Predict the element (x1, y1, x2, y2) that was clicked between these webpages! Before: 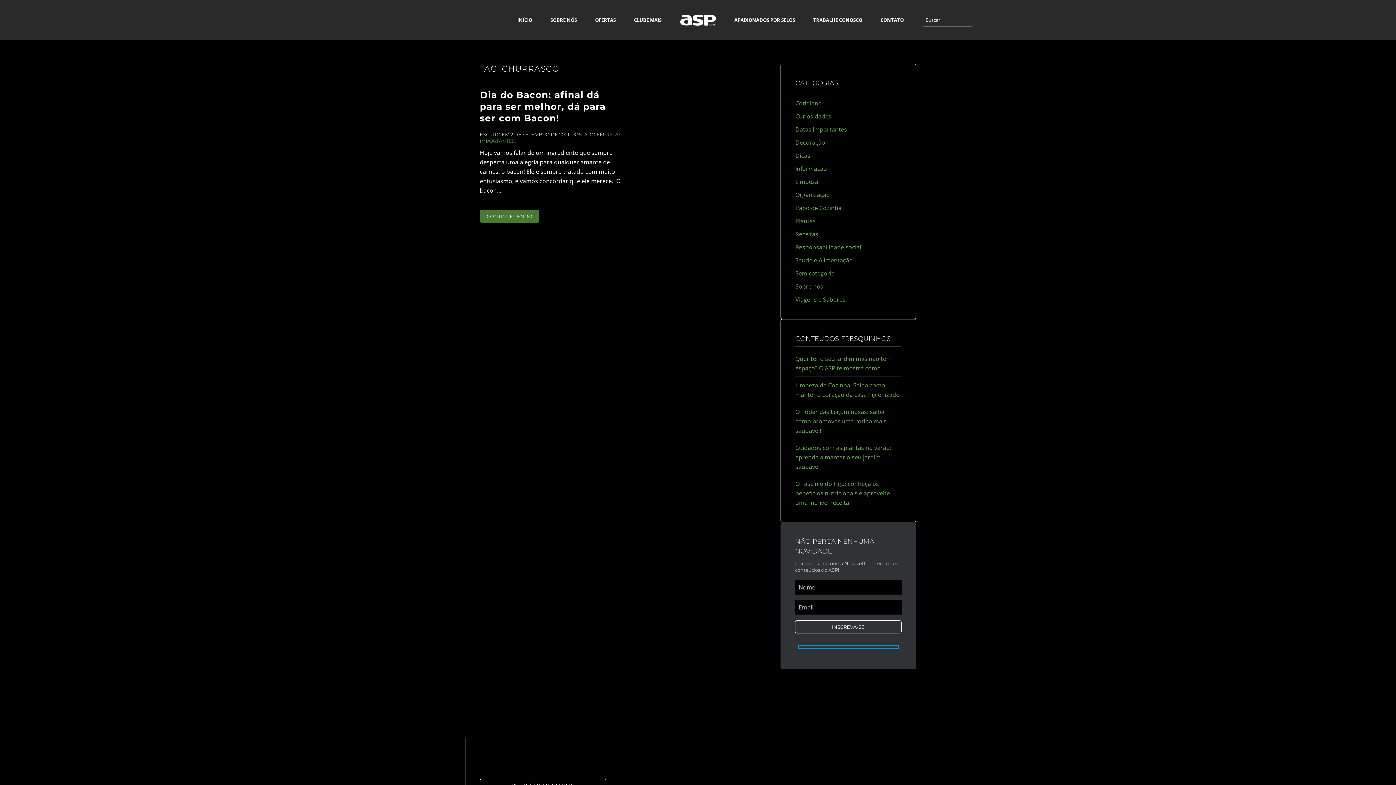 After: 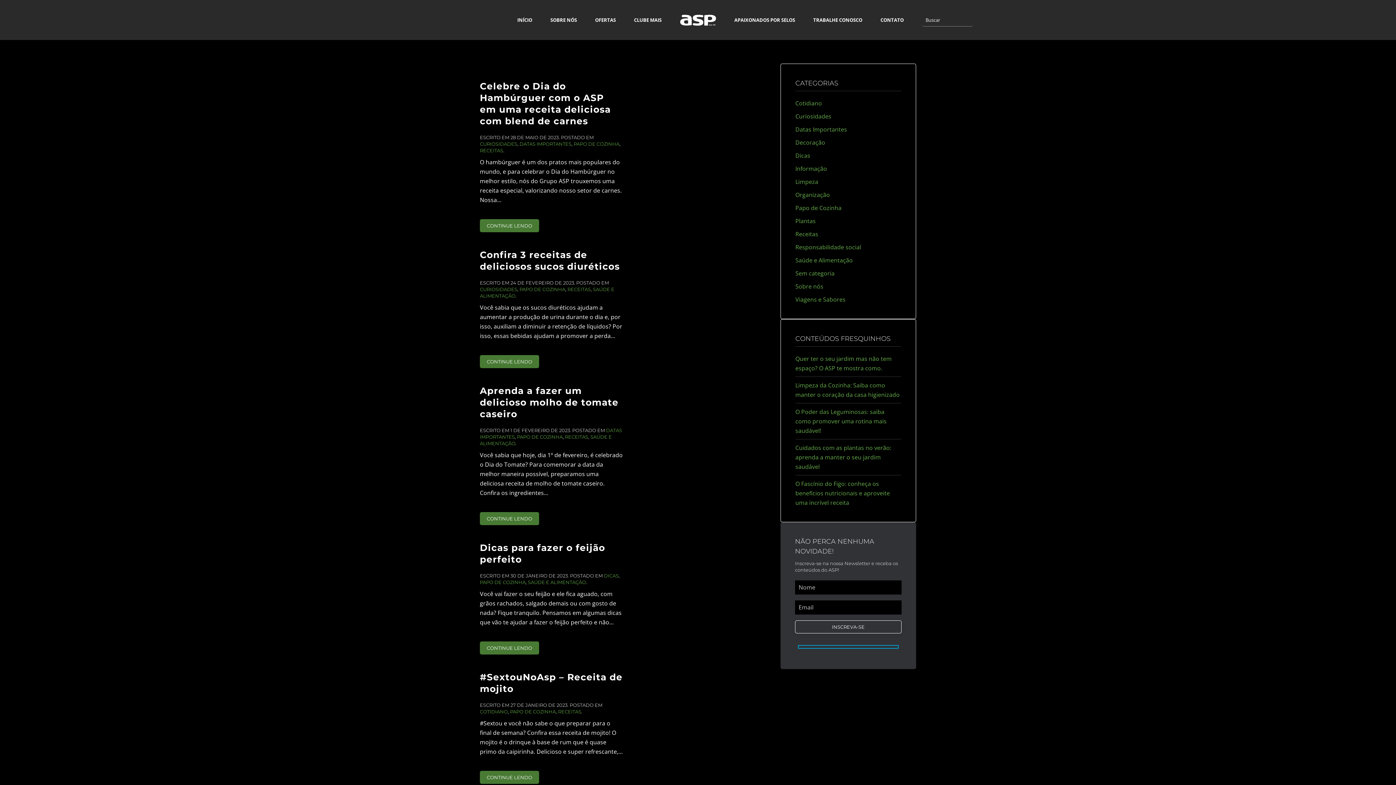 Action: label: Papo de Cozinha bbox: (795, 203, 841, 211)